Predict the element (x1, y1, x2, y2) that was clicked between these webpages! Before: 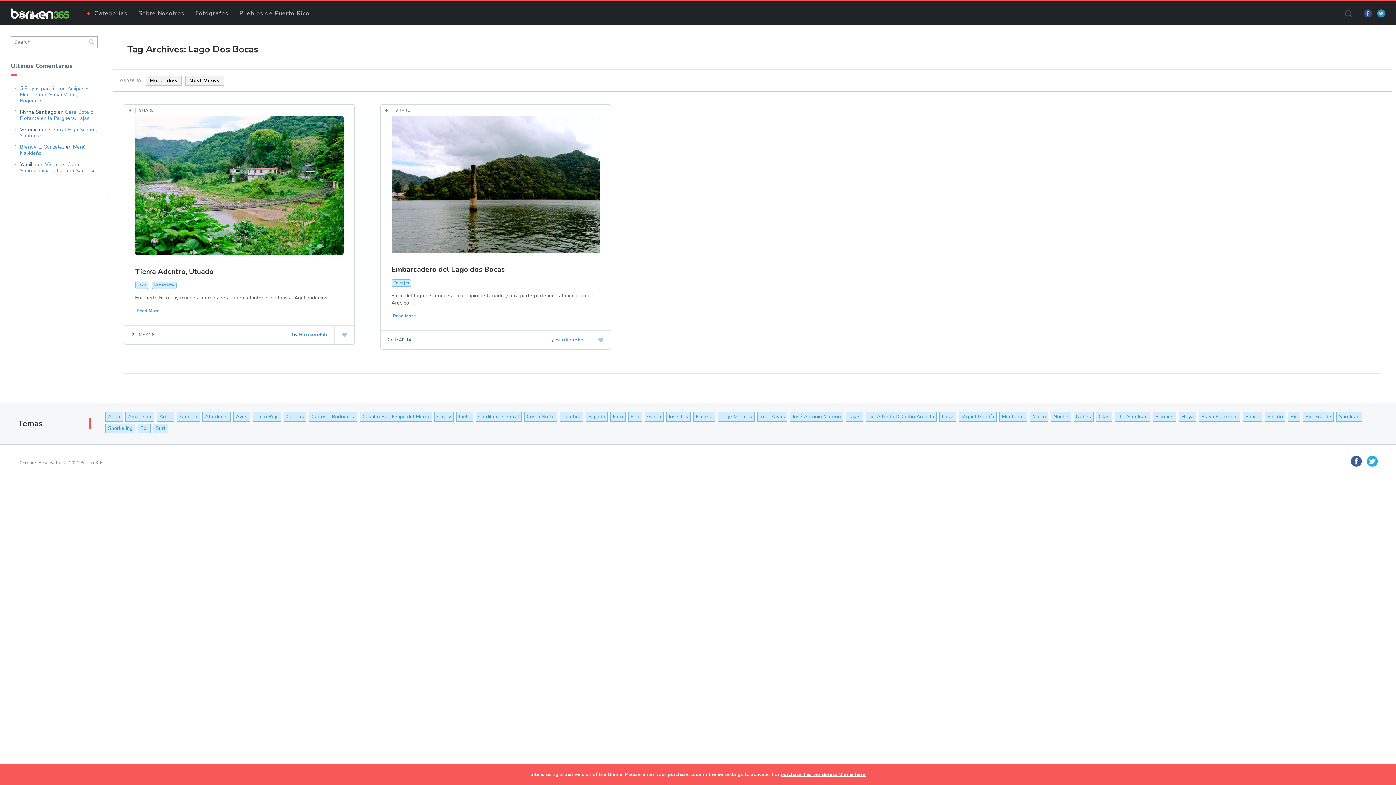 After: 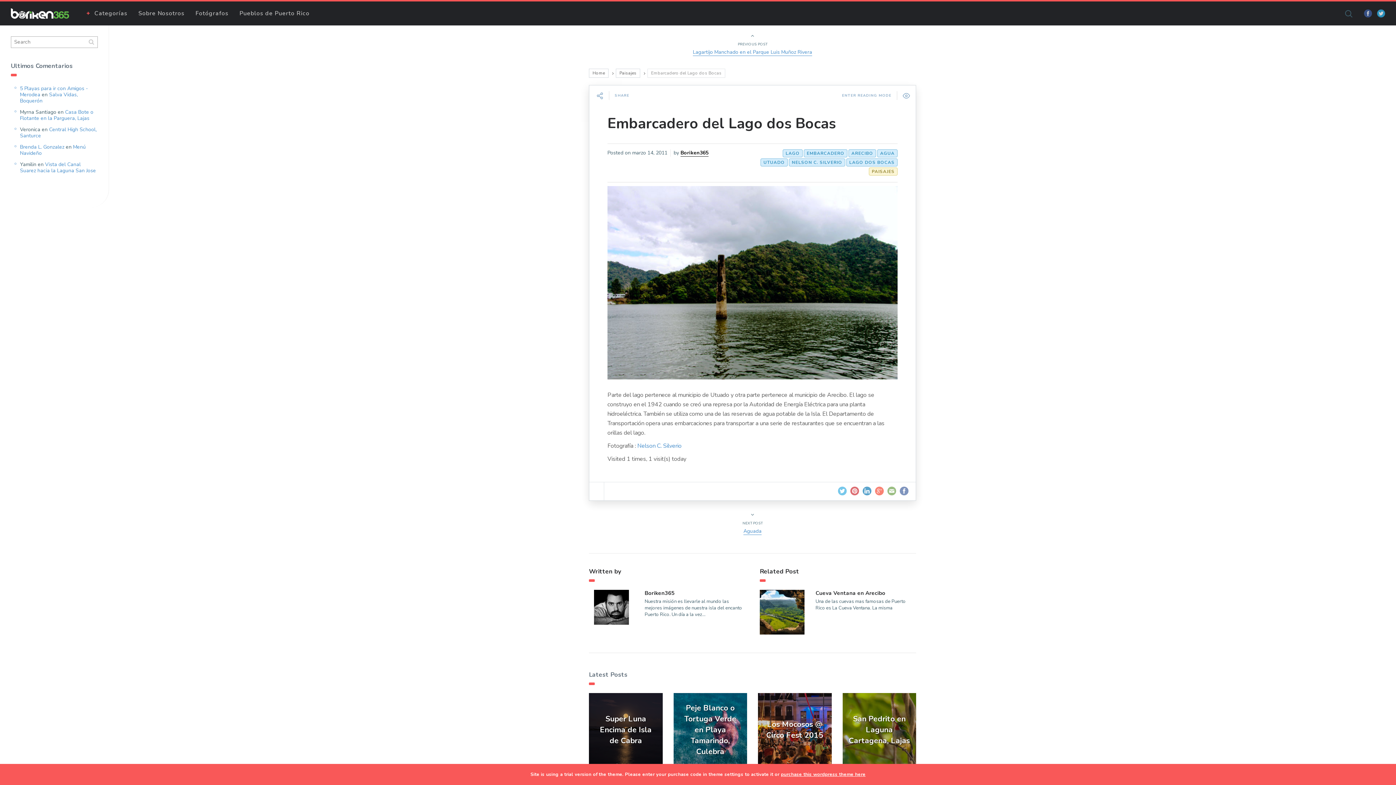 Action: label: Read More bbox: (391, 312, 417, 319)